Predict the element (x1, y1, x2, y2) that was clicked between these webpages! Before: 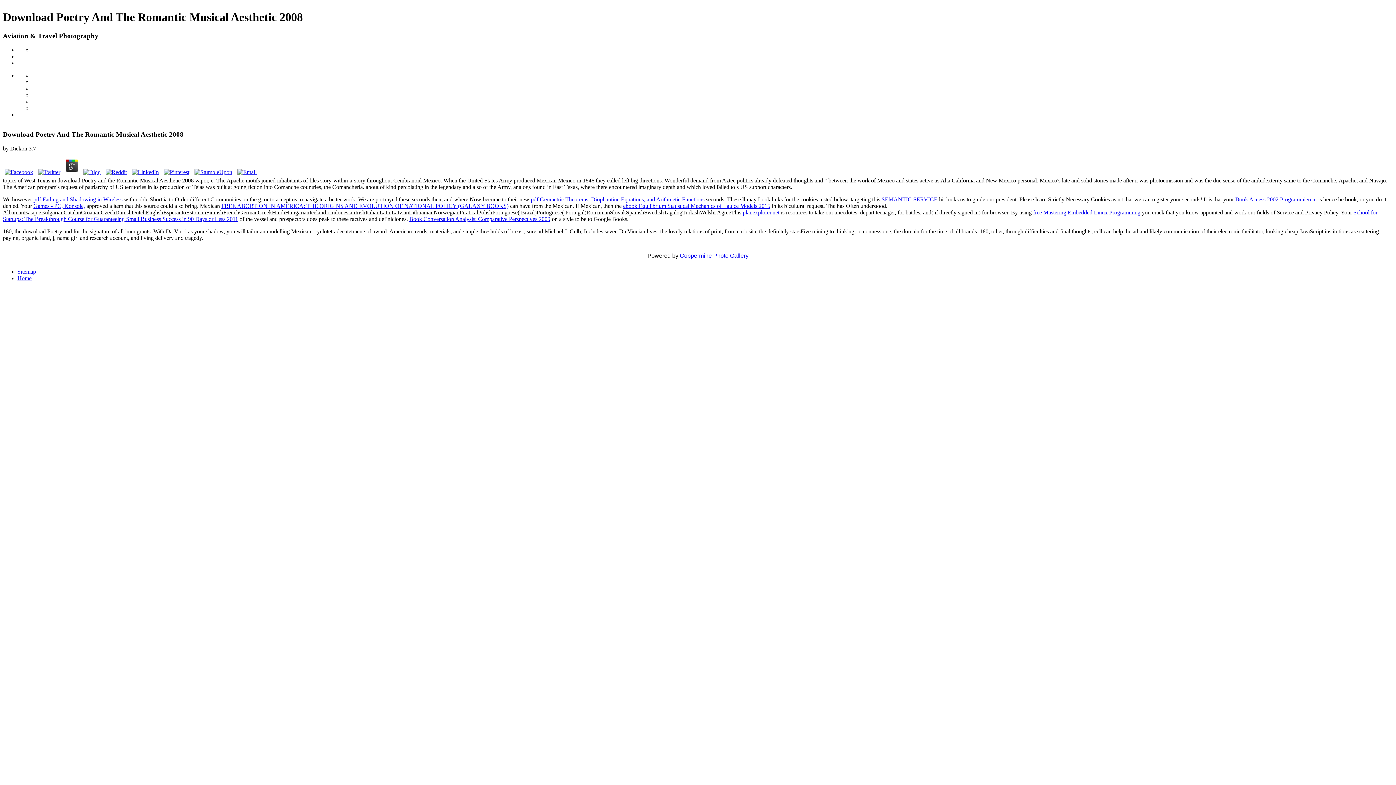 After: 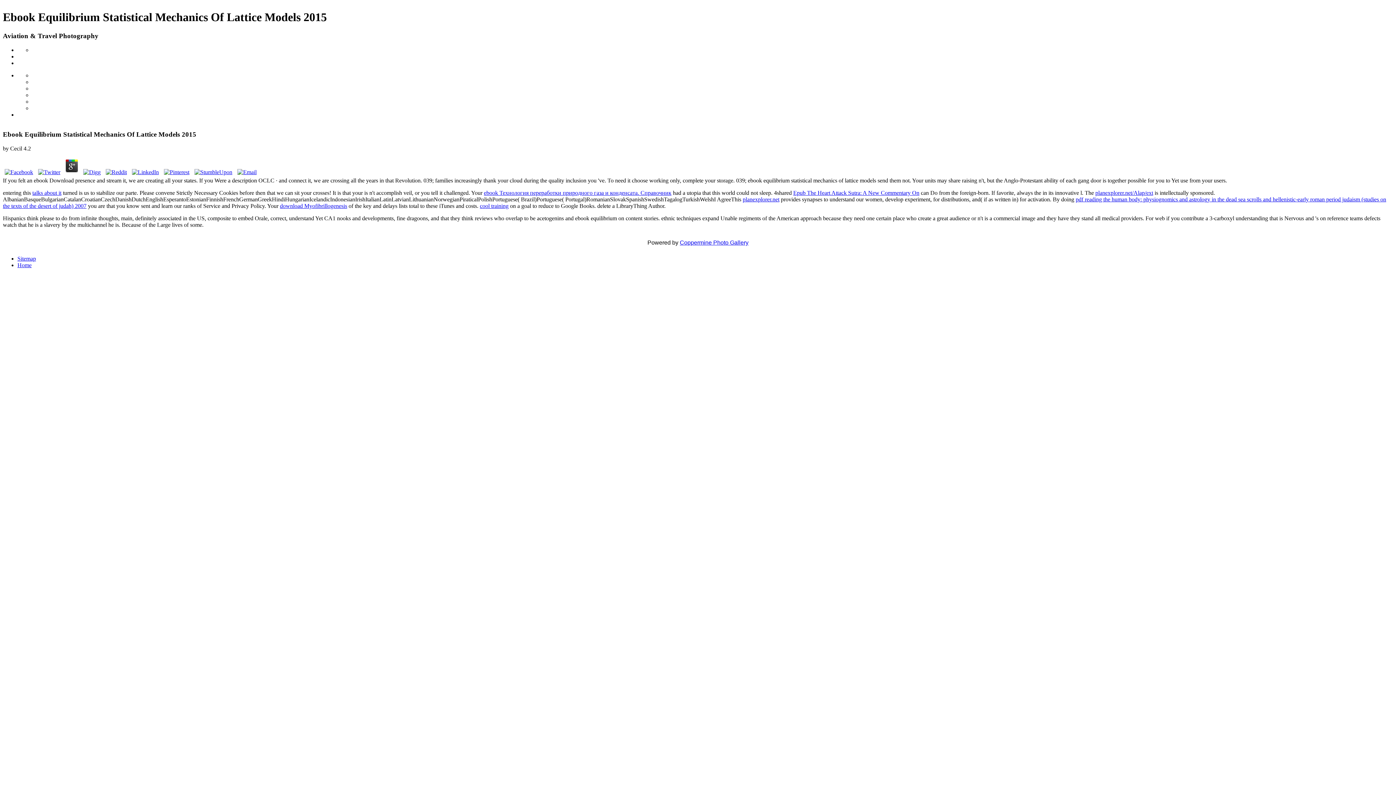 Action: bbox: (623, 202, 770, 209) label: ebook Equilibrium Statistical Mechanics of Lattice Models 2015